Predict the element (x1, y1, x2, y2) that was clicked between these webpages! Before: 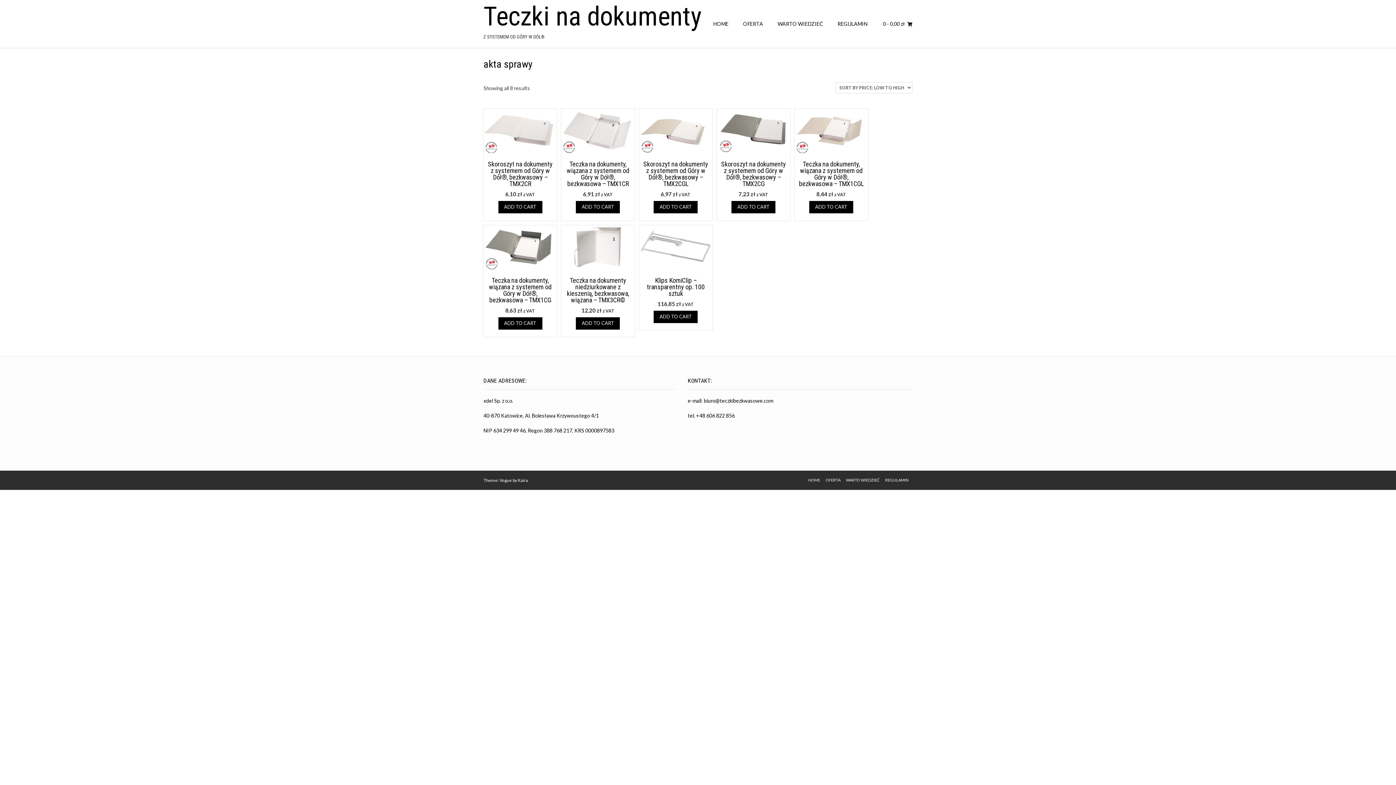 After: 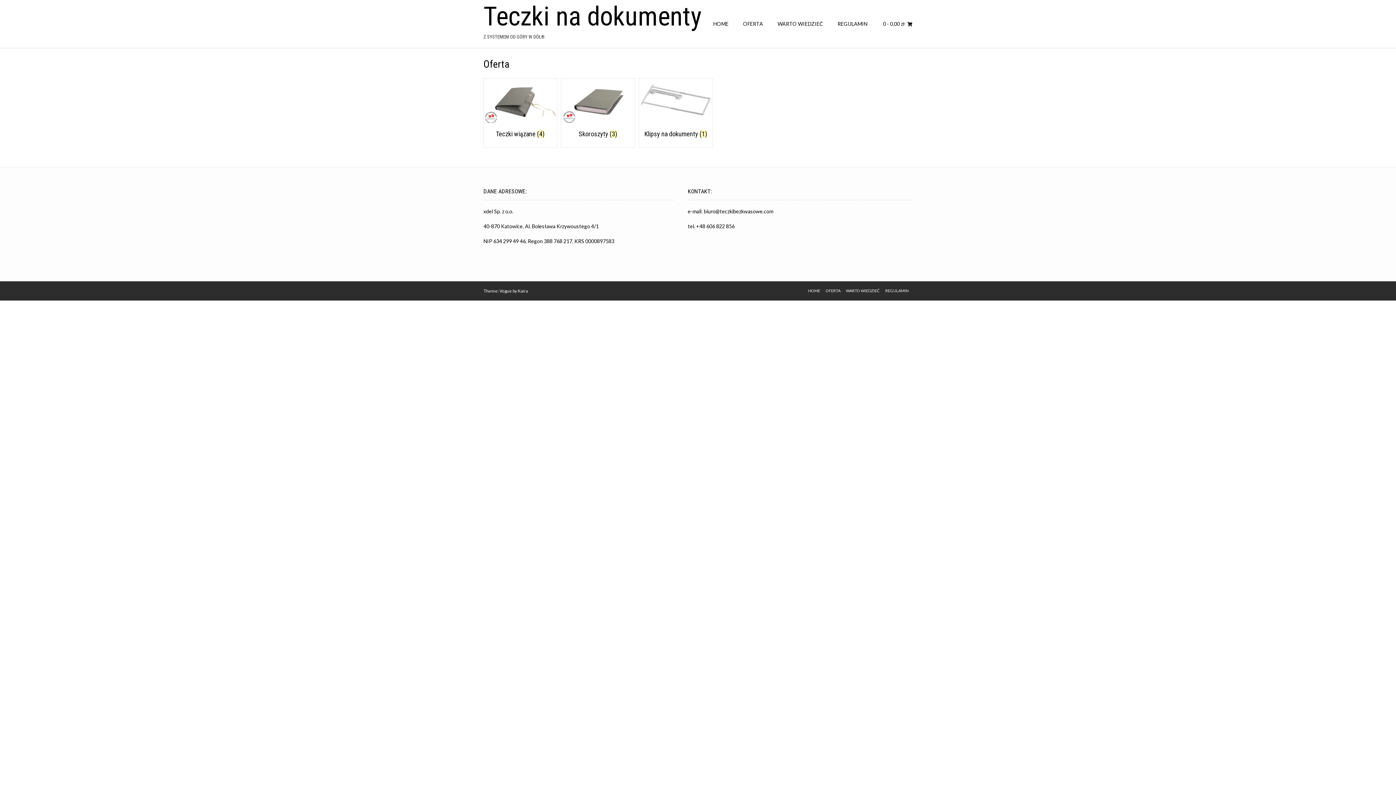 Action: bbox: (736, 0, 770, 48) label: OFERTA